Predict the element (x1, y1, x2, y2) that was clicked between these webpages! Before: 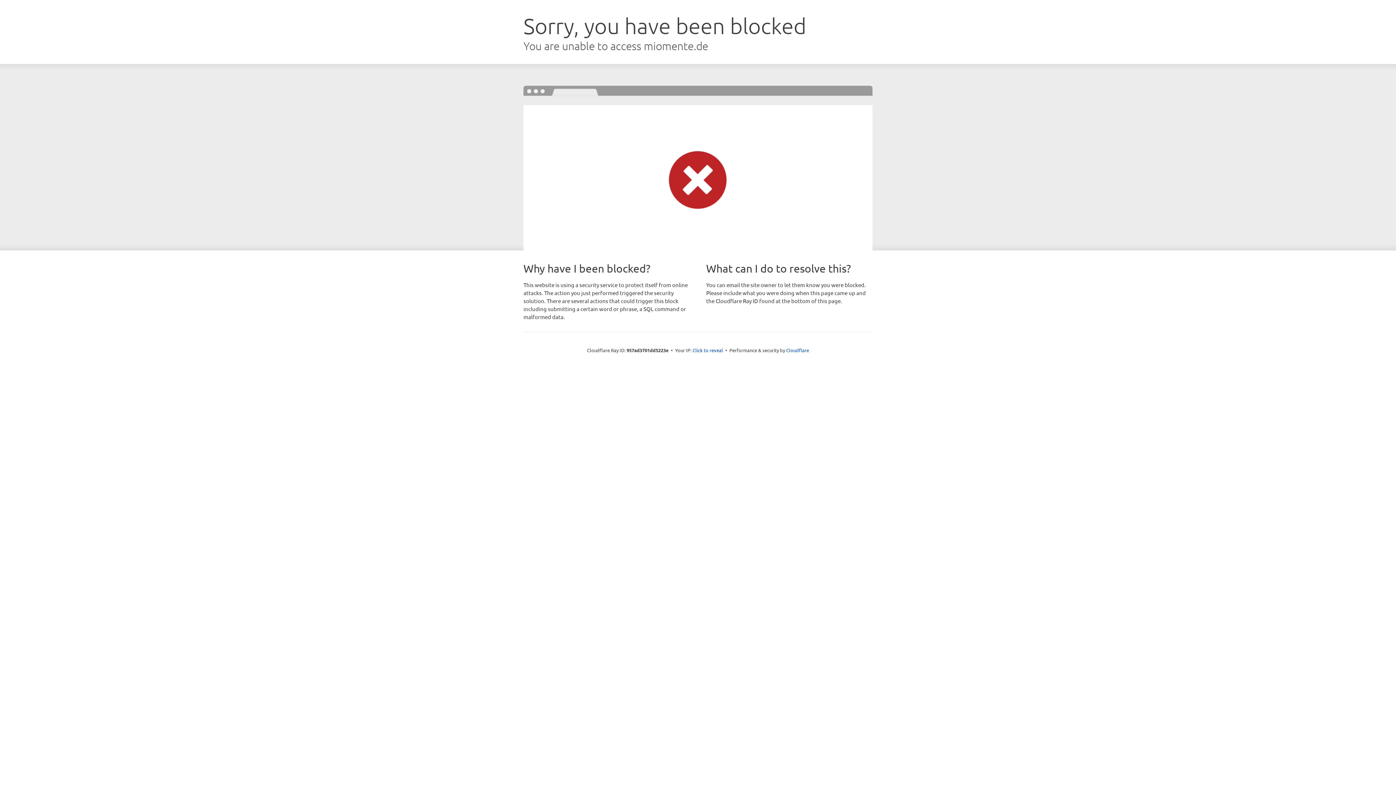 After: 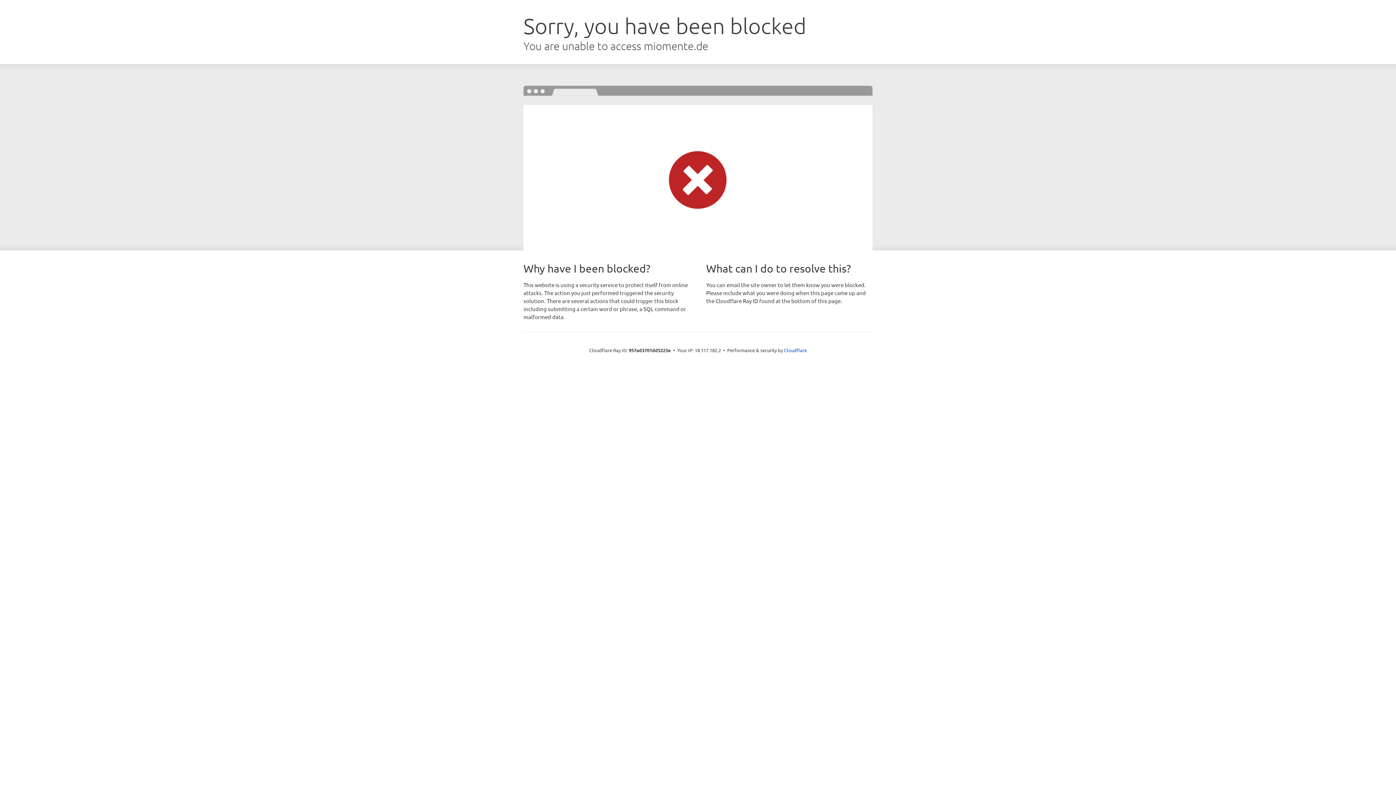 Action: bbox: (692, 346, 723, 353) label: Click to reveal